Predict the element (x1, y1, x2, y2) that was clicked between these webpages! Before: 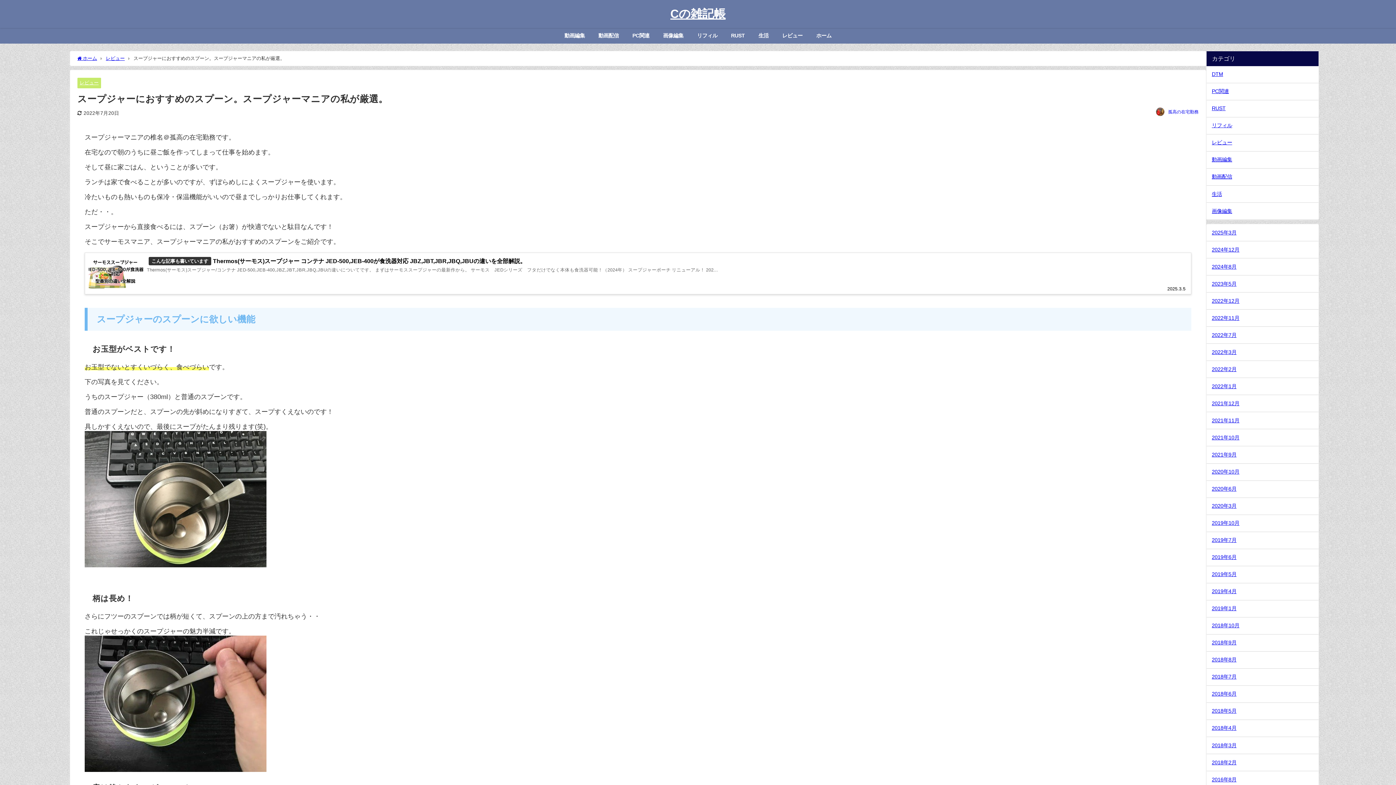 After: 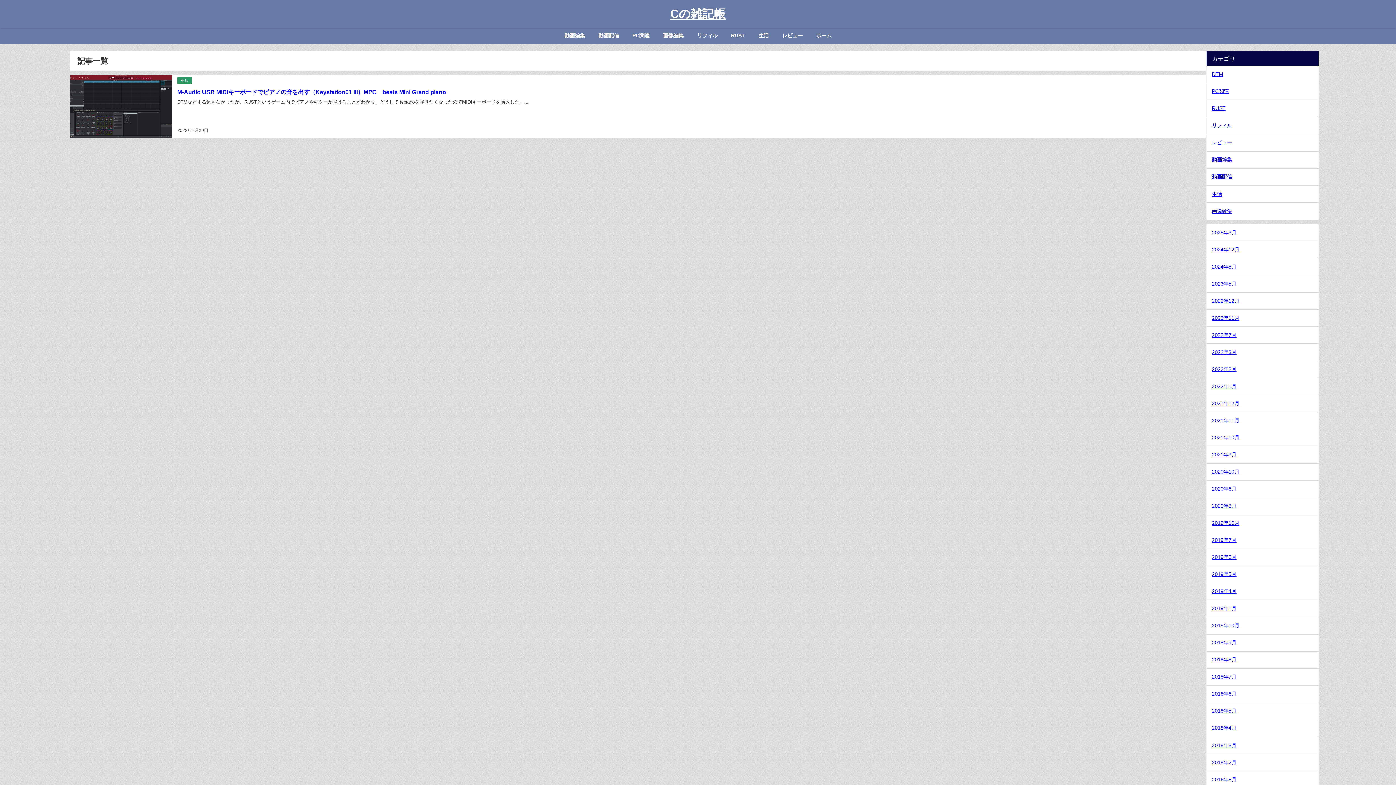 Action: bbox: (1206, 327, 1318, 343) label: 2022年7月